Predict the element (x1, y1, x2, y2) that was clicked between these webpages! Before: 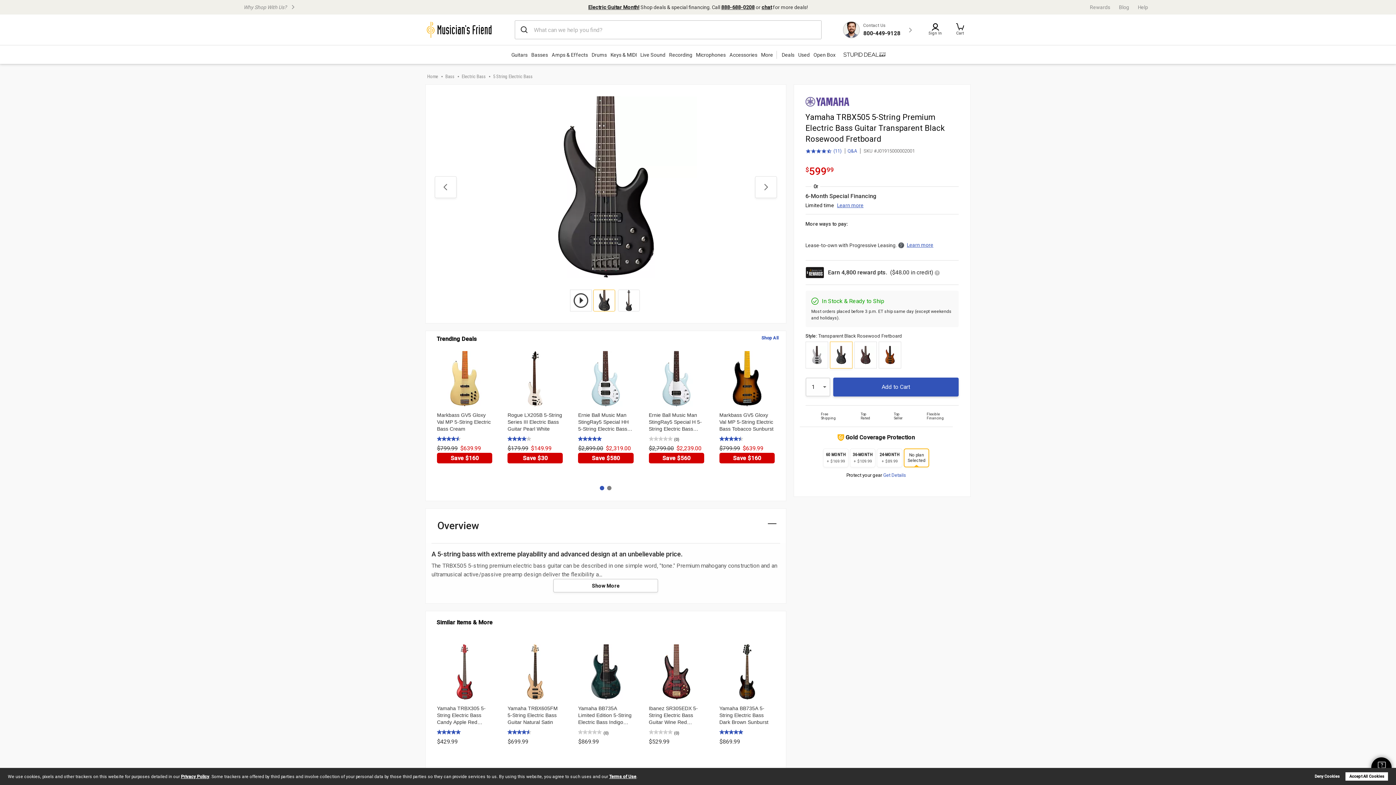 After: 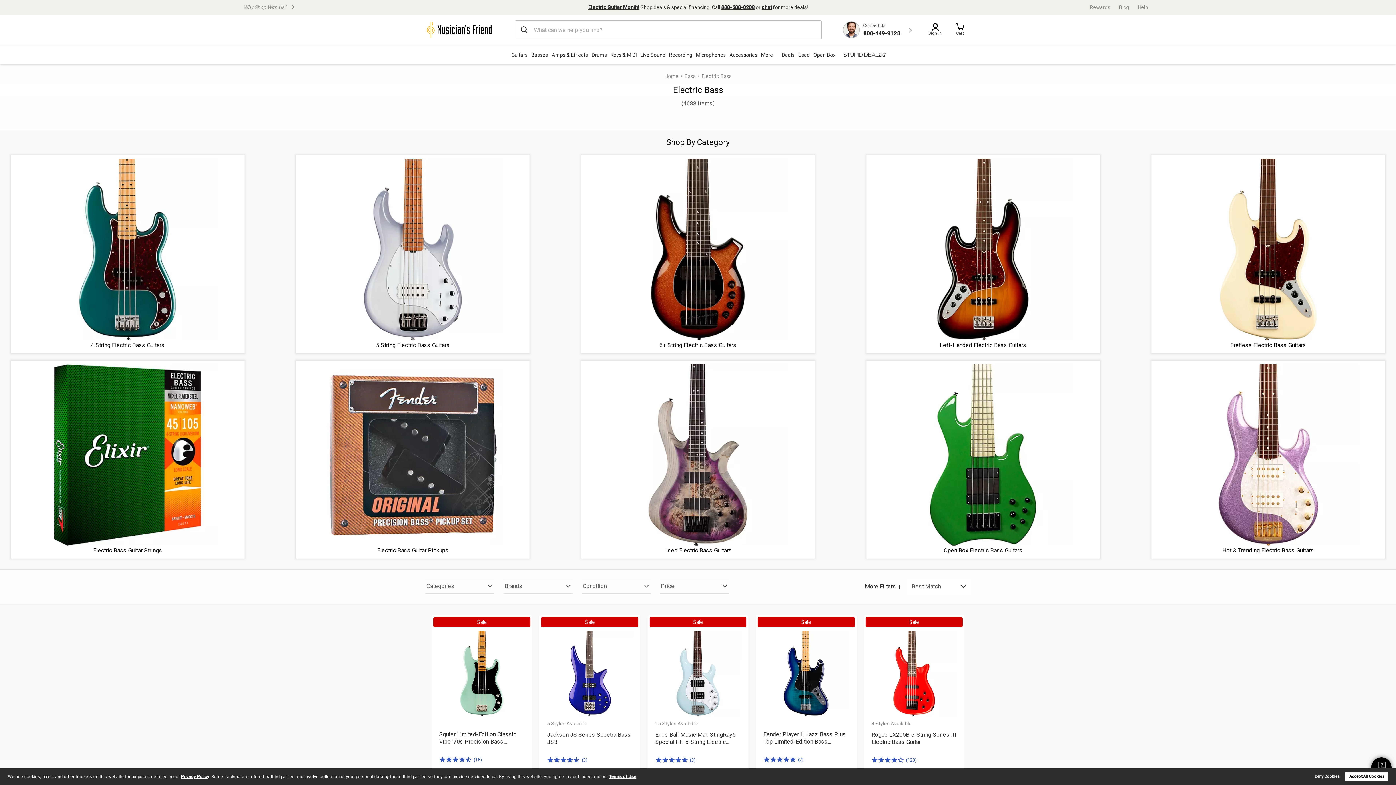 Action: bbox: (461, 73, 493, 80) label: Electric Bass